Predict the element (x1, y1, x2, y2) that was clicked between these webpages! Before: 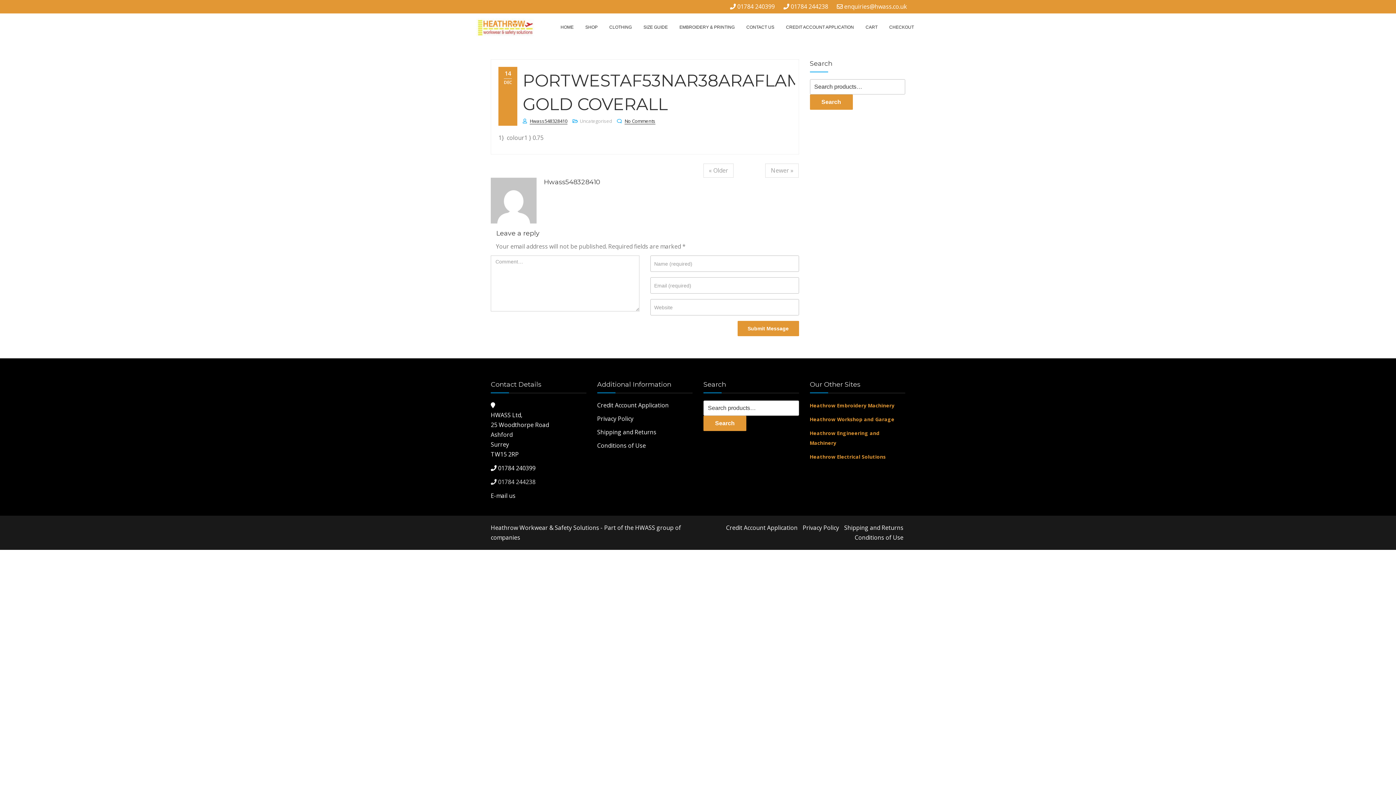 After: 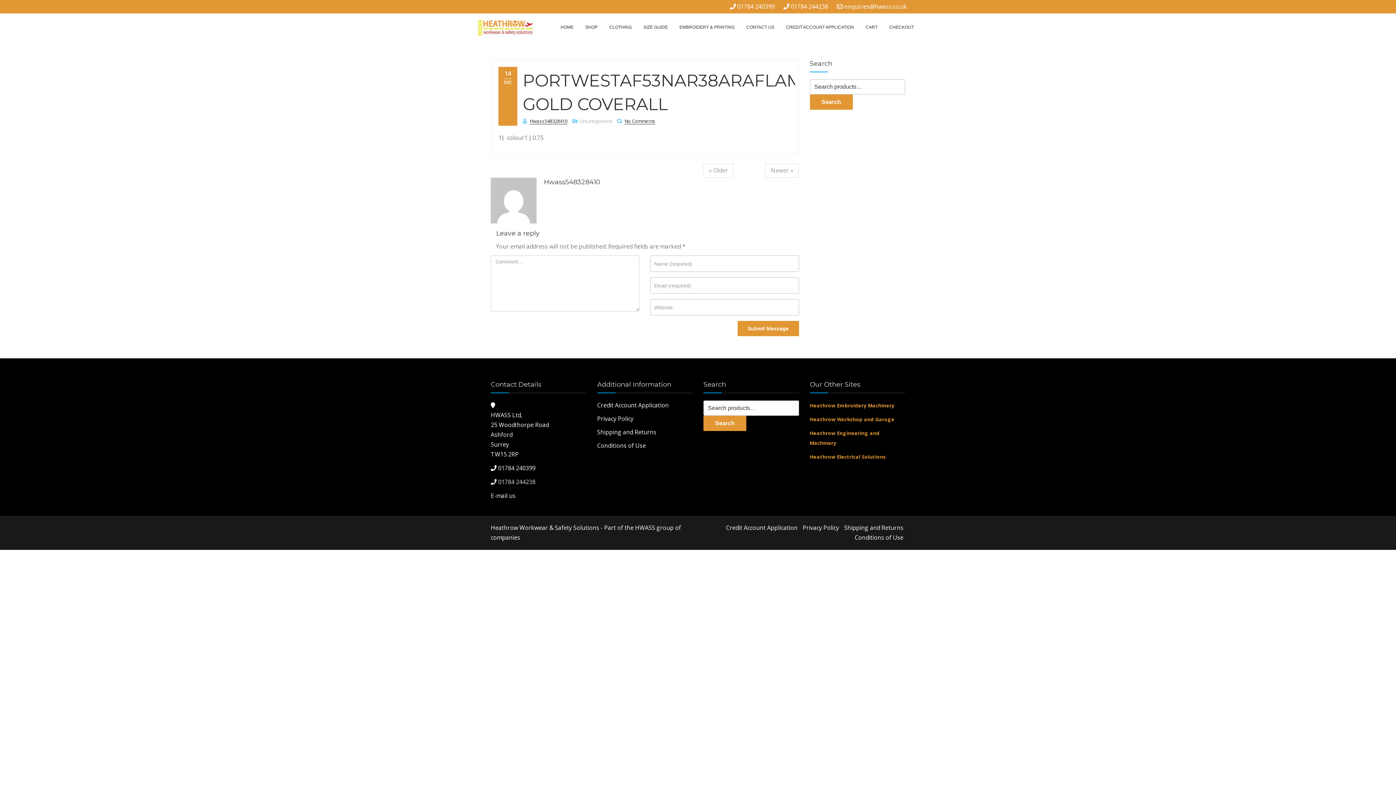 Action: bbox: (737, 2, 774, 10) label: 01784 240399